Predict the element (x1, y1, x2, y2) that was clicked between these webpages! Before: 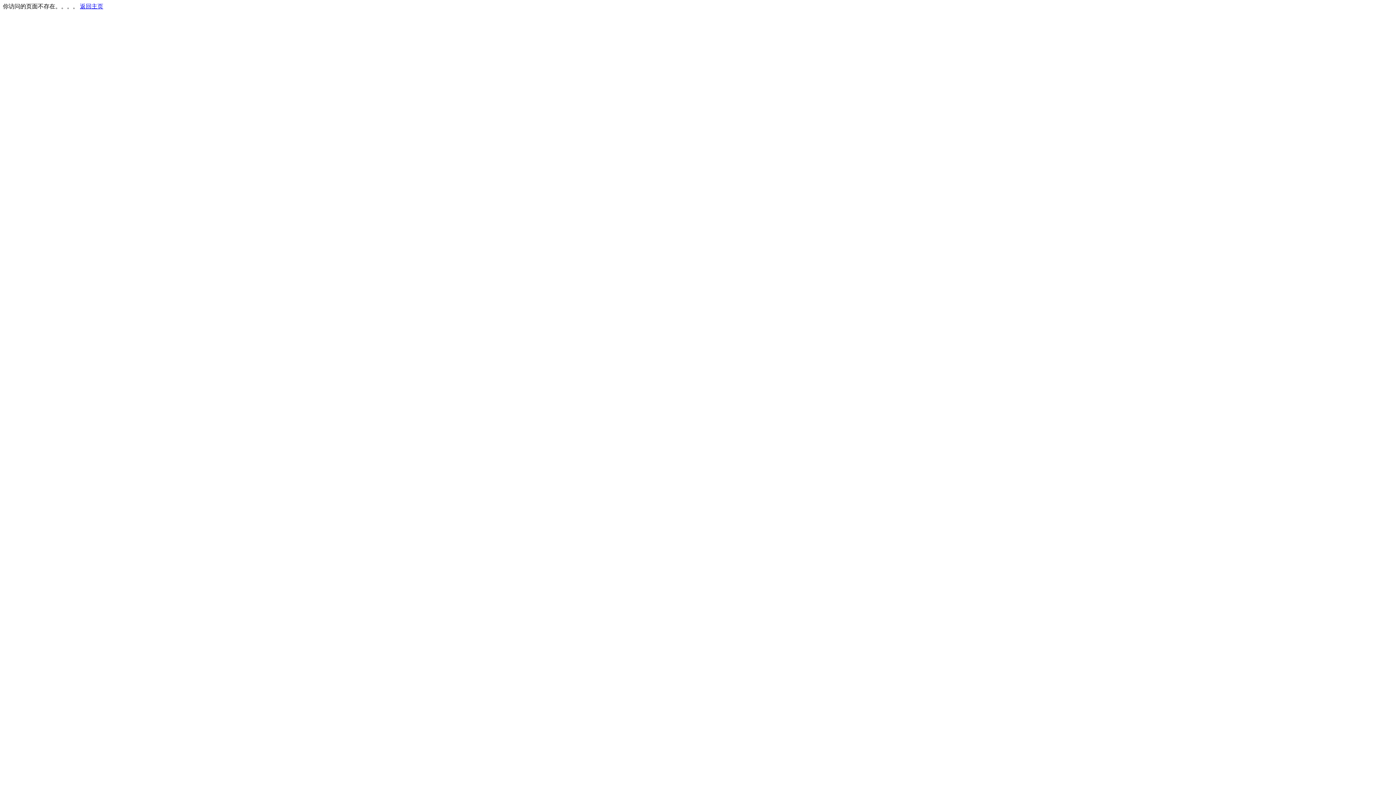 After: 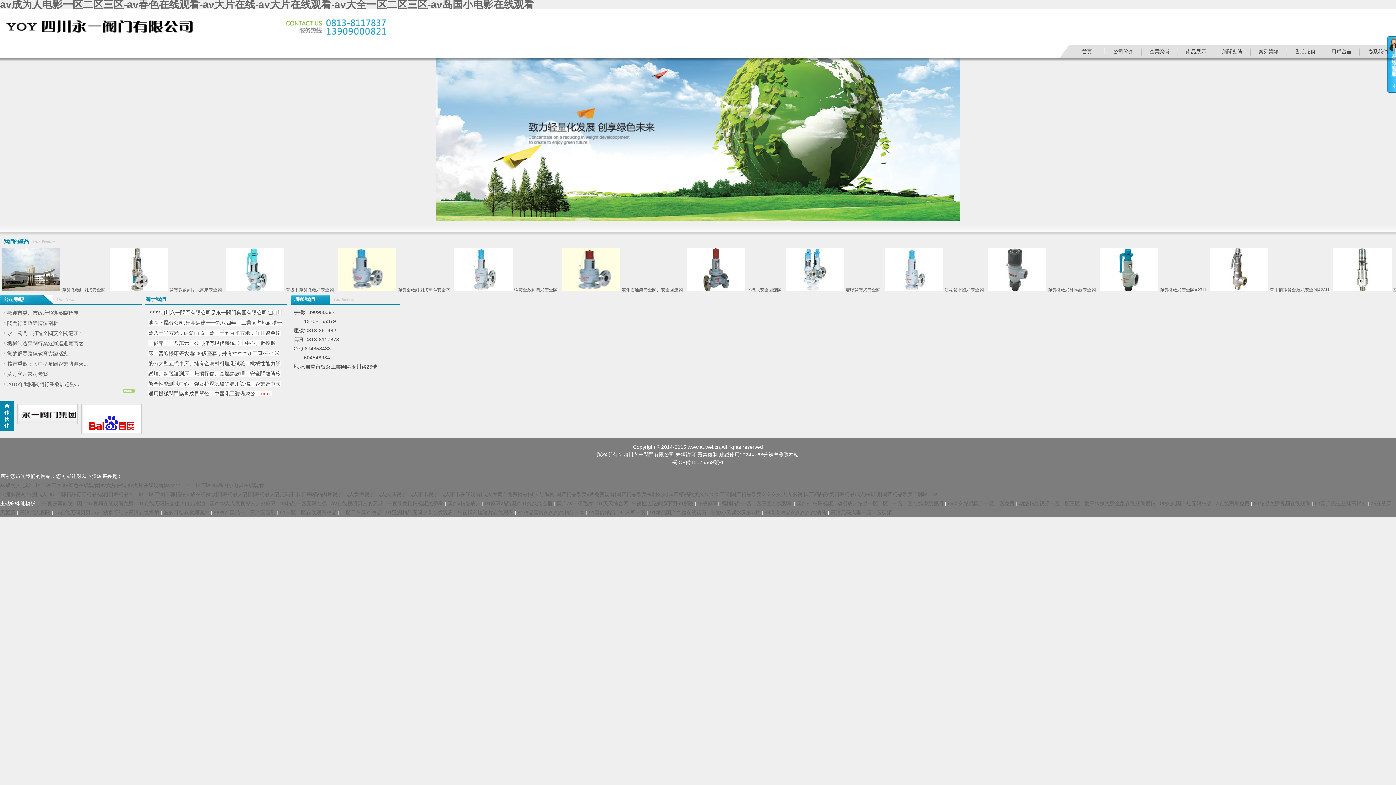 Action: bbox: (80, 3, 103, 9) label: 返回主页